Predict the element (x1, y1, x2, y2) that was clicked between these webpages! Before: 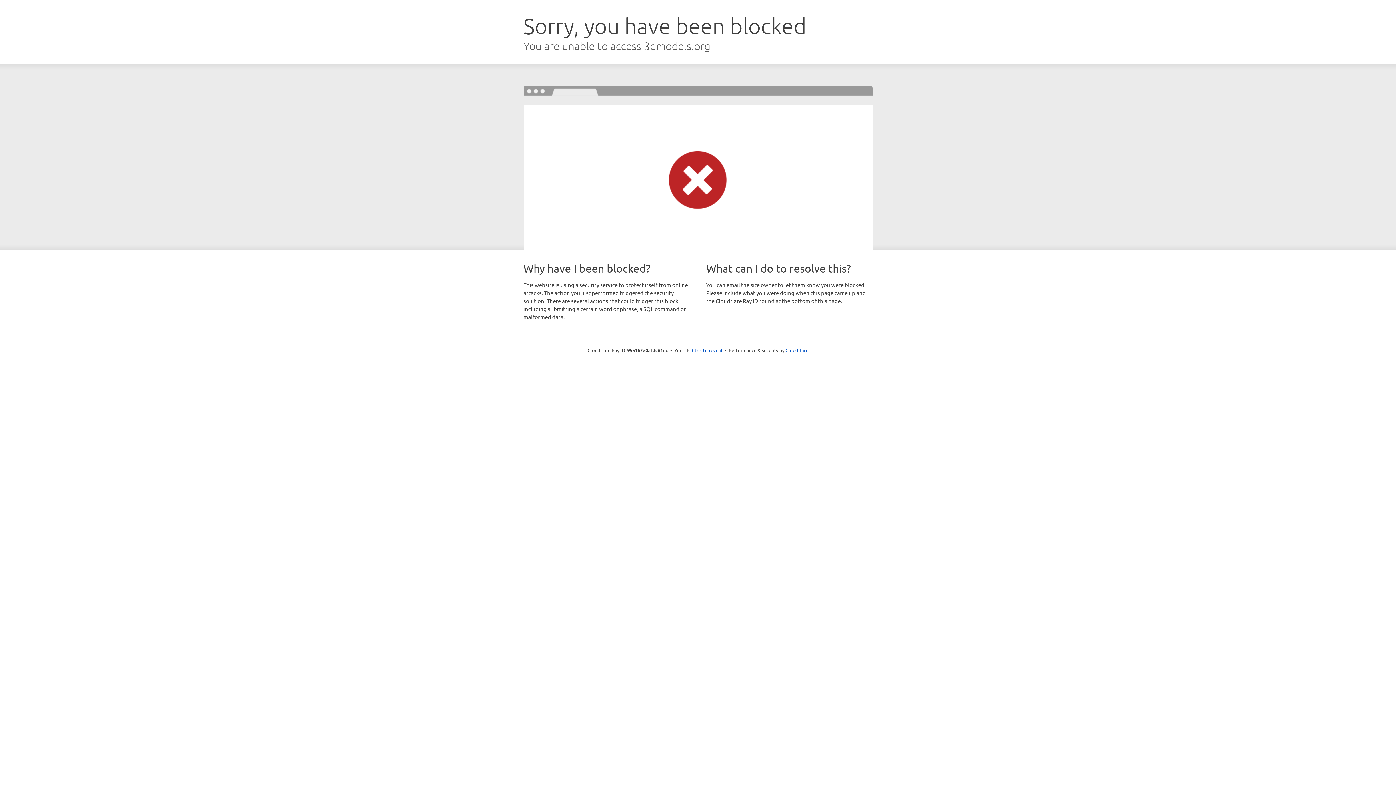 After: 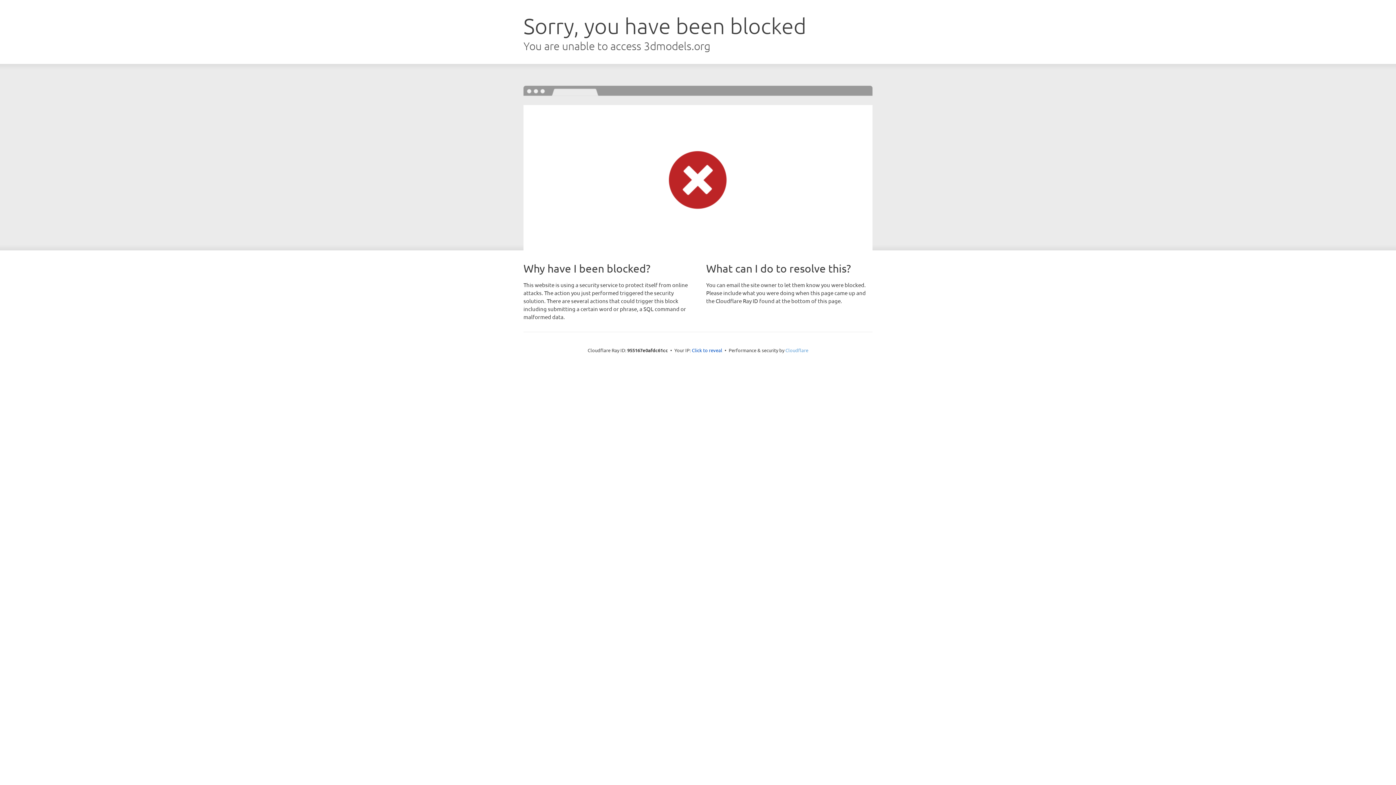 Action: label: Cloudflare bbox: (785, 347, 808, 353)